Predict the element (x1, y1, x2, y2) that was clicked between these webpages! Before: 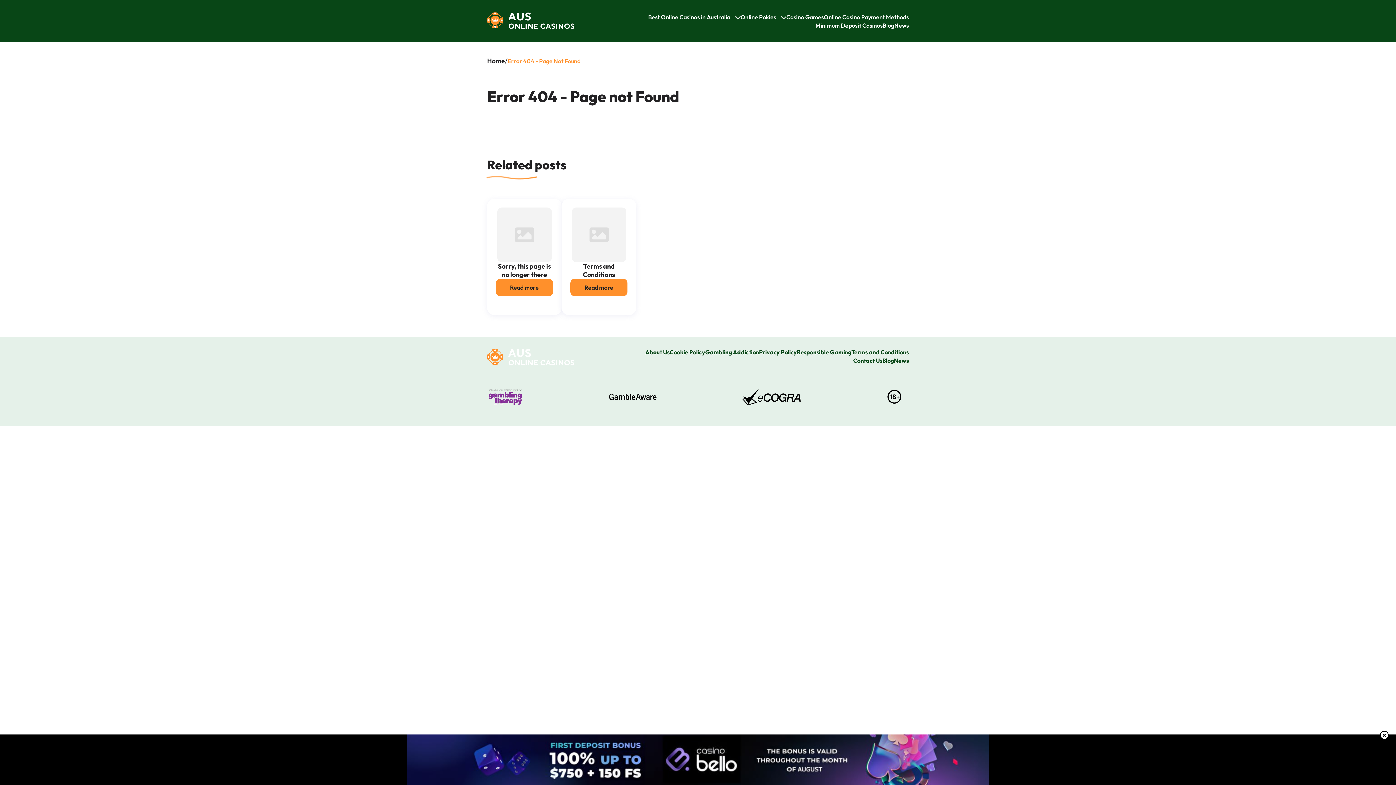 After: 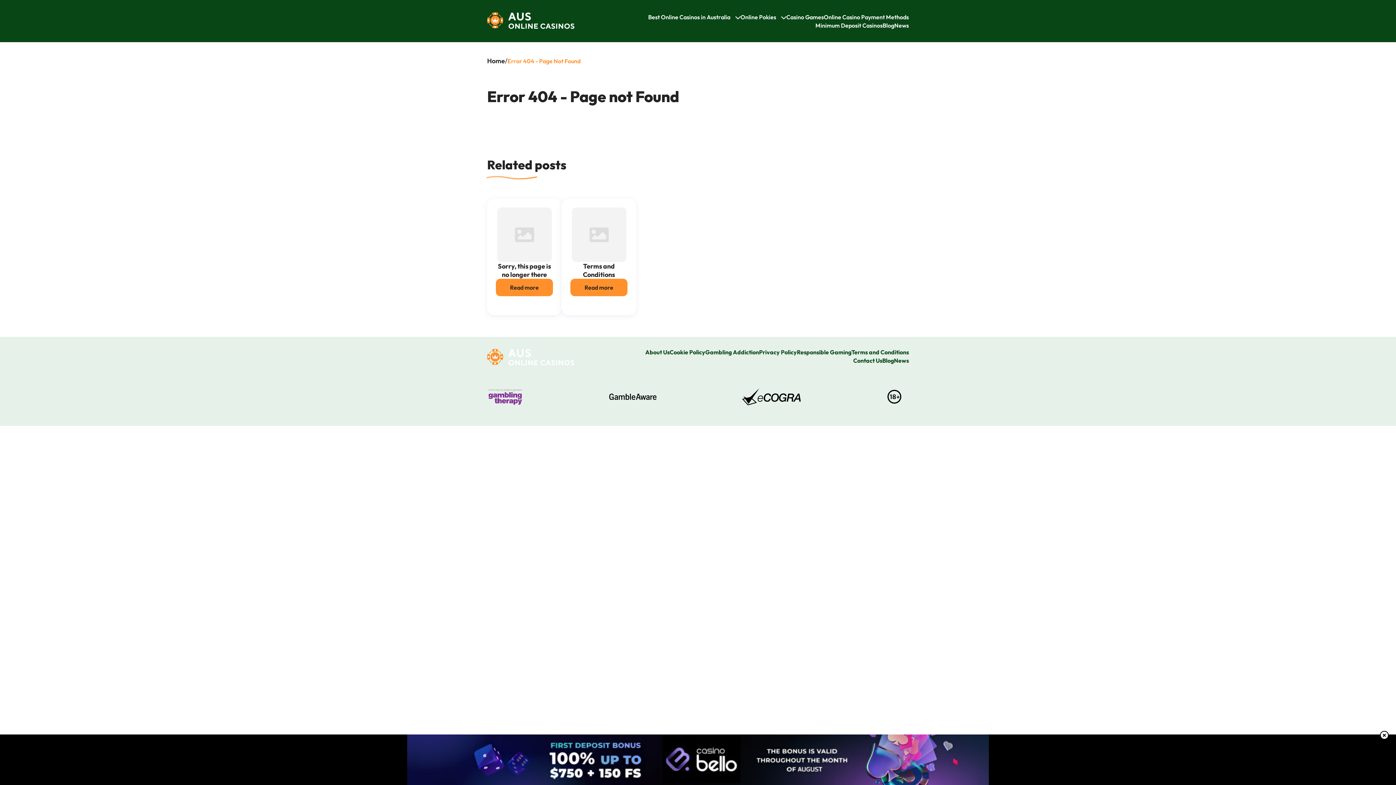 Action: label: Casino Games bbox: (786, 13, 824, 20)